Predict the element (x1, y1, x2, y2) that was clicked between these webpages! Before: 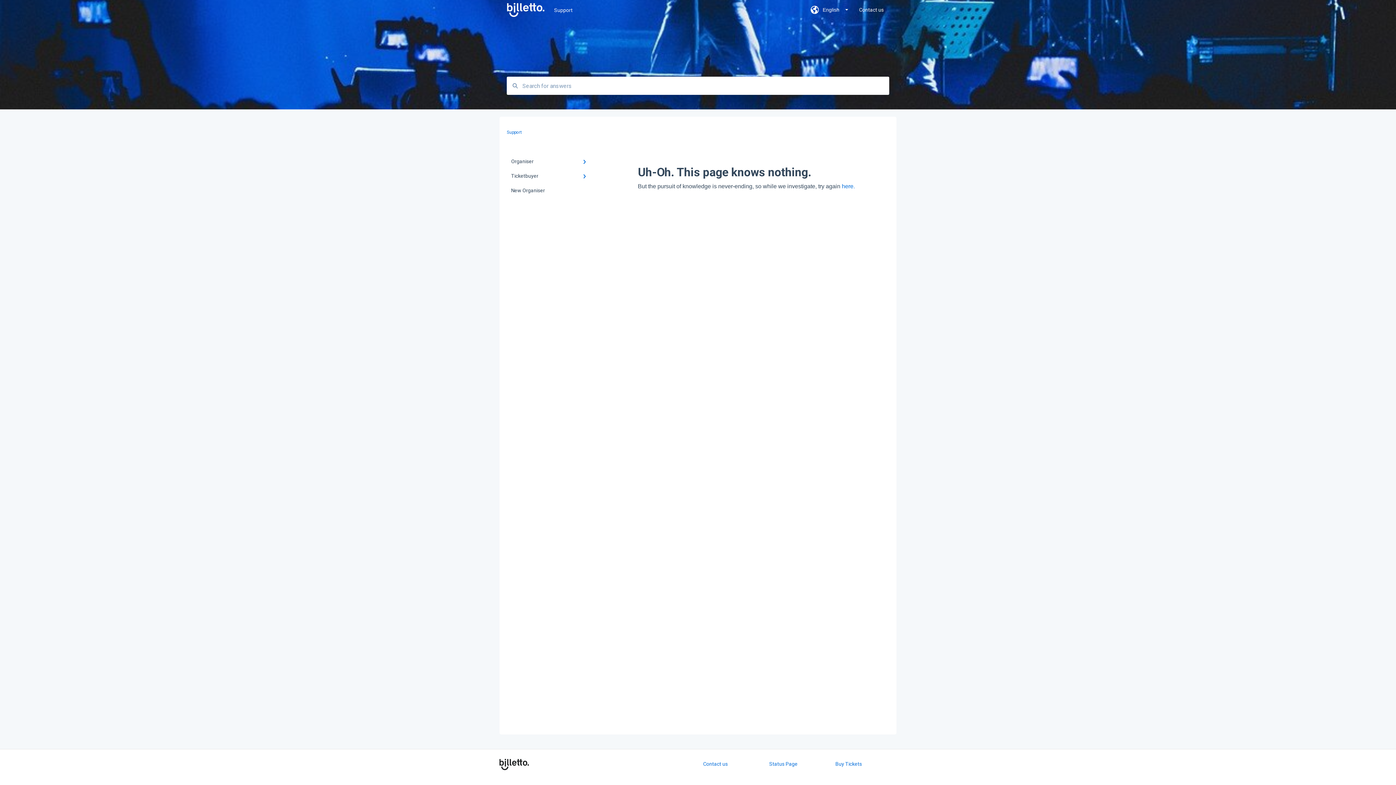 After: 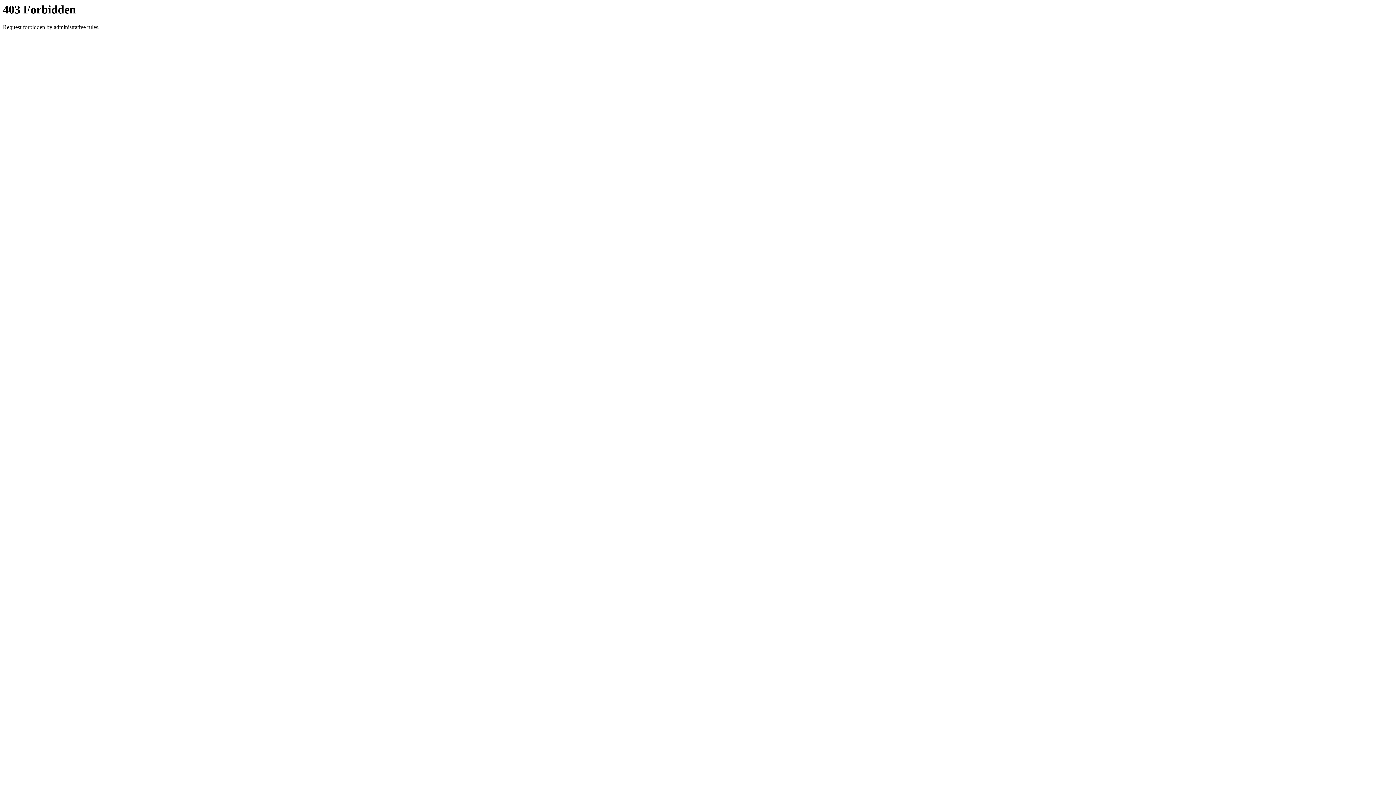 Action: bbox: (506, 183, 594, 197) label: New Organiser